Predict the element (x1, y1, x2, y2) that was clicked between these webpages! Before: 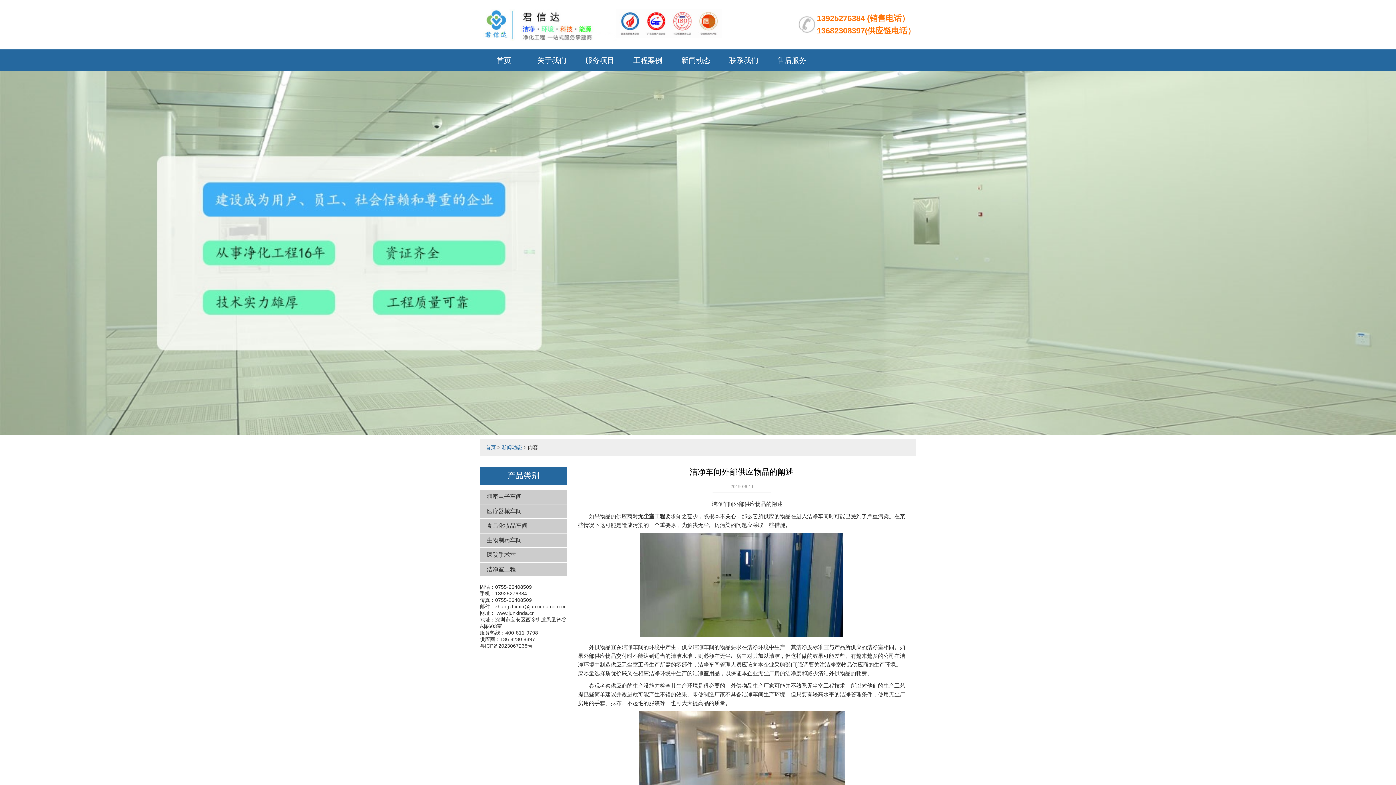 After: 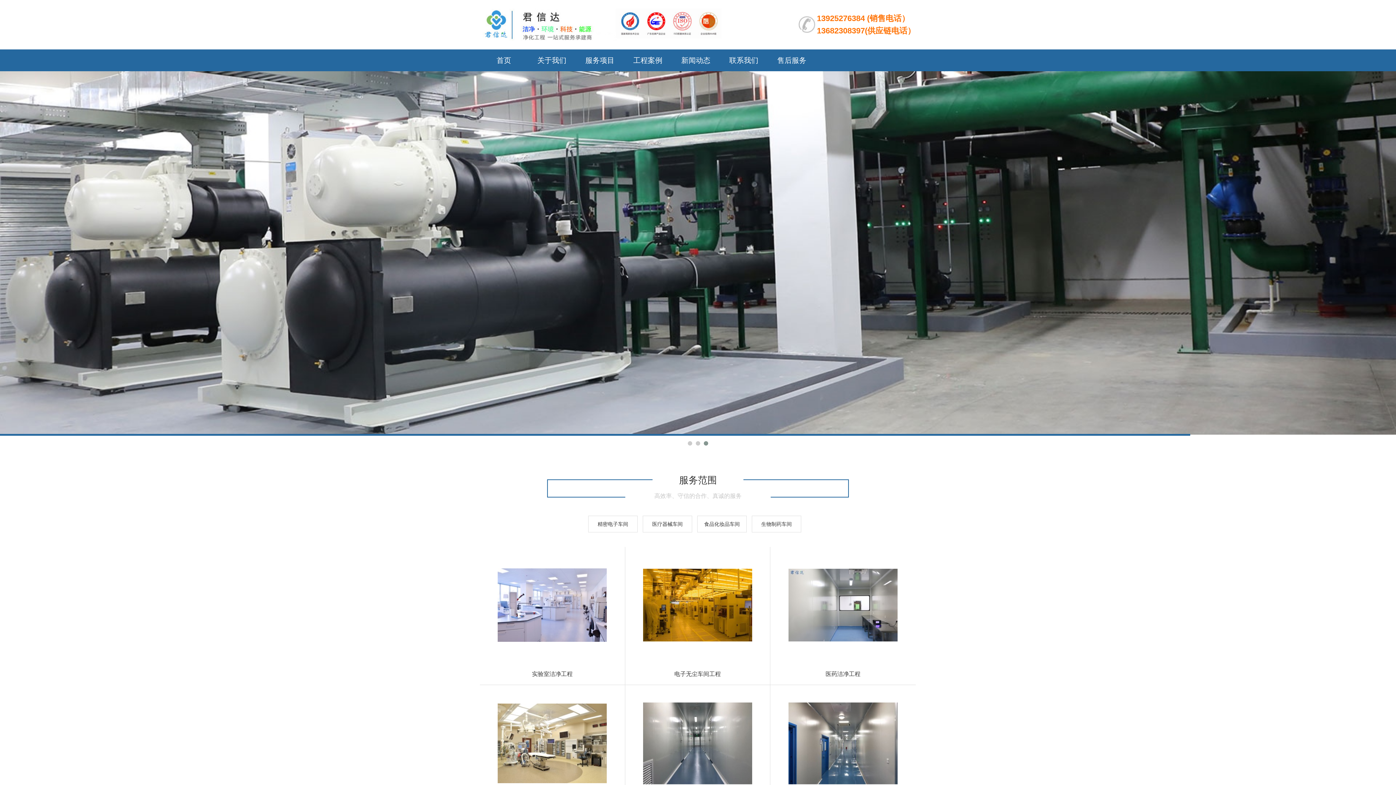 Action: bbox: (480, 0, 721, 49)